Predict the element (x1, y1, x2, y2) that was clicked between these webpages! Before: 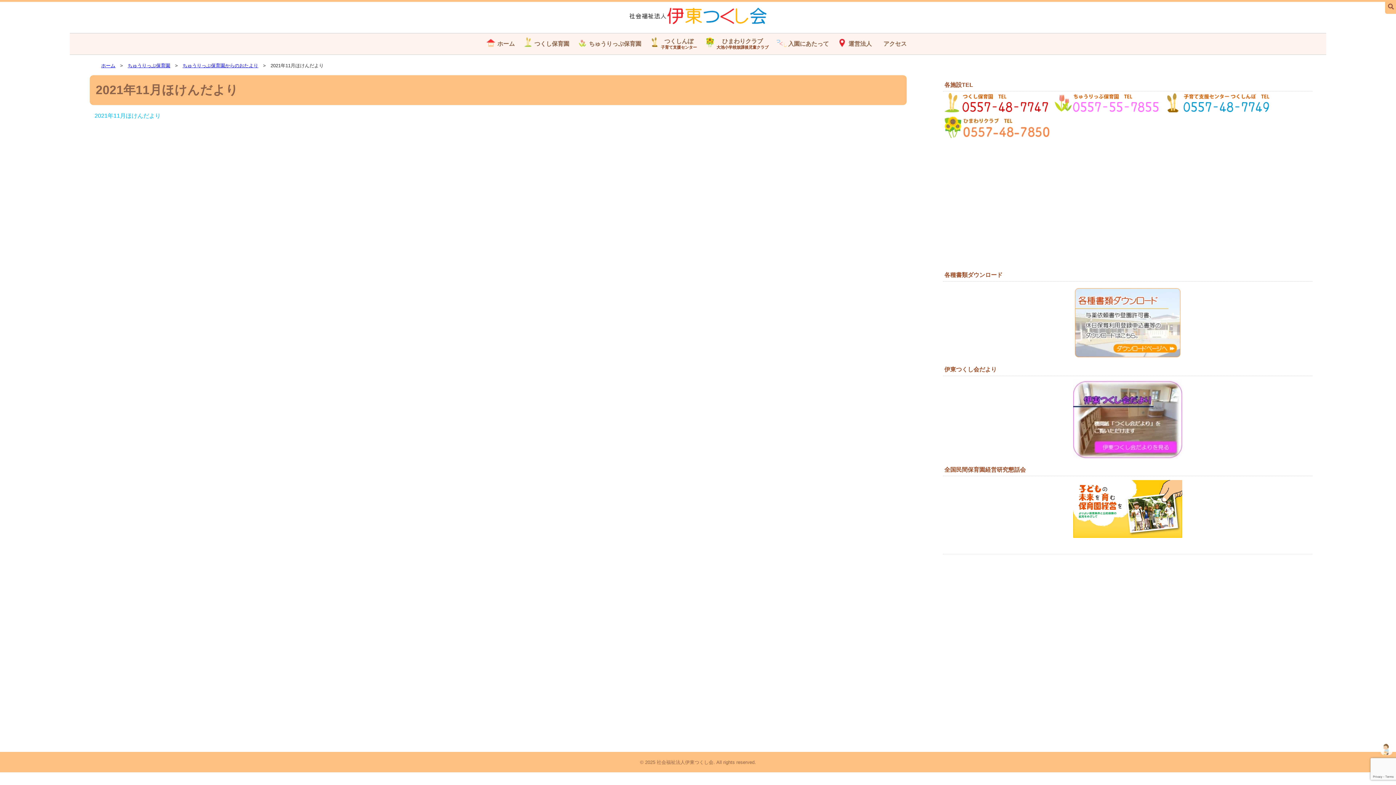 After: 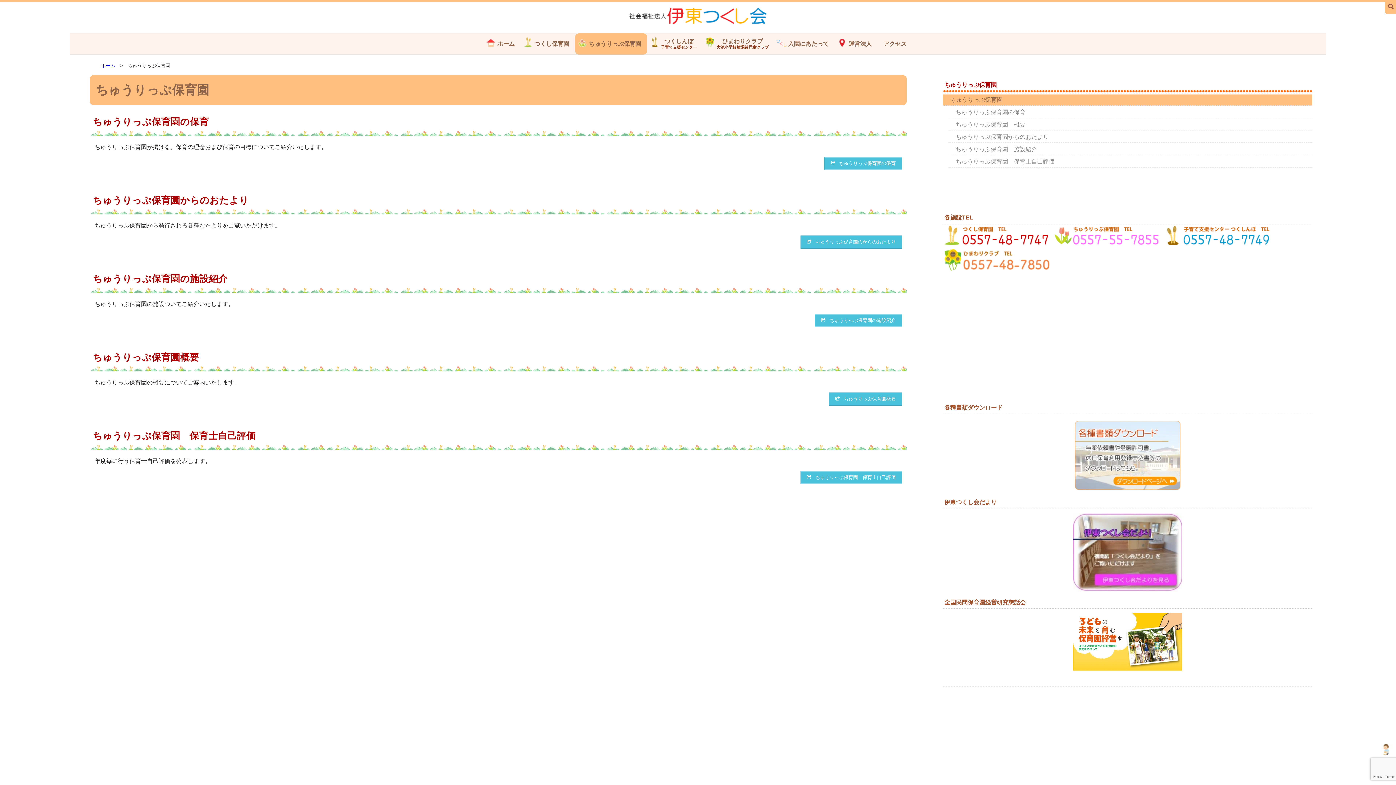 Action: bbox: (575, 36, 647, 52) label: ちゅうりっぷ保育園